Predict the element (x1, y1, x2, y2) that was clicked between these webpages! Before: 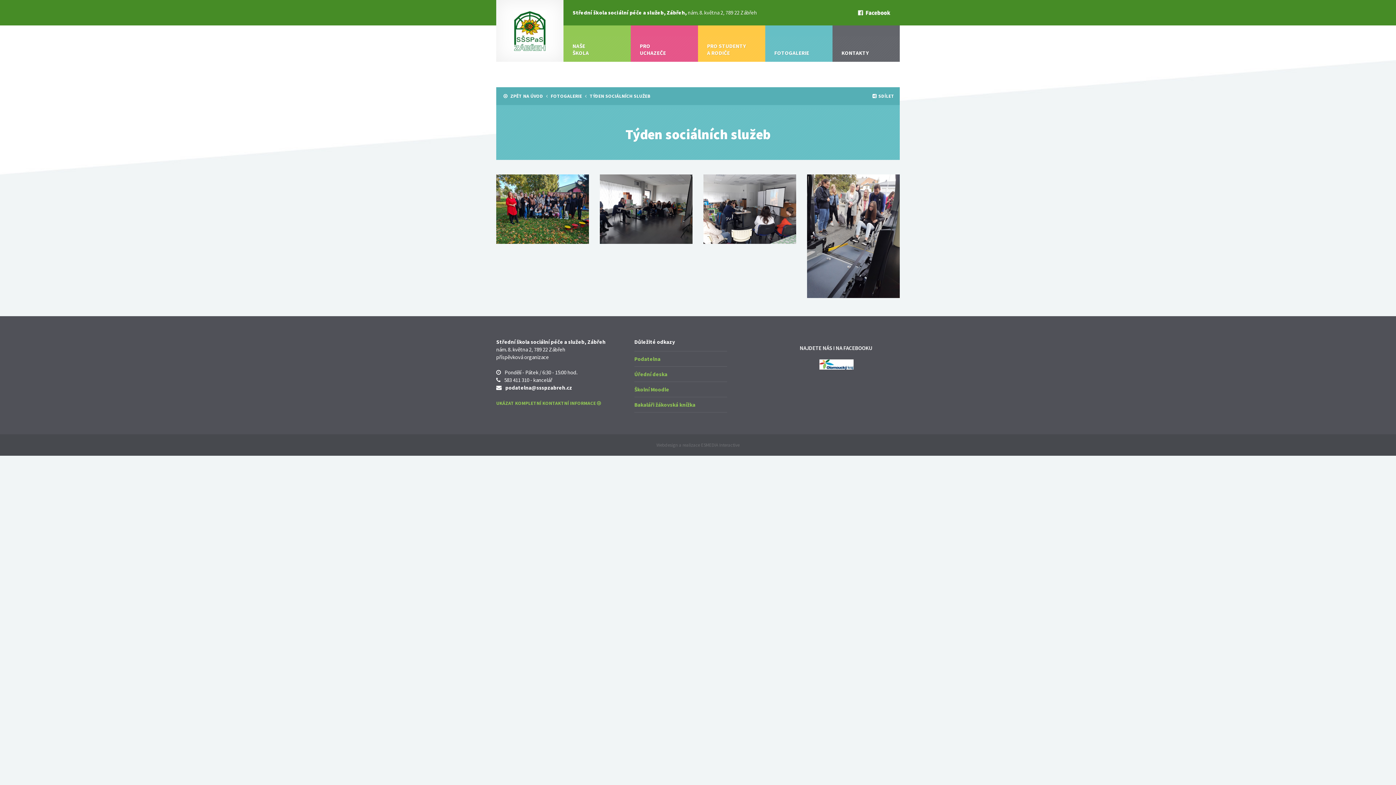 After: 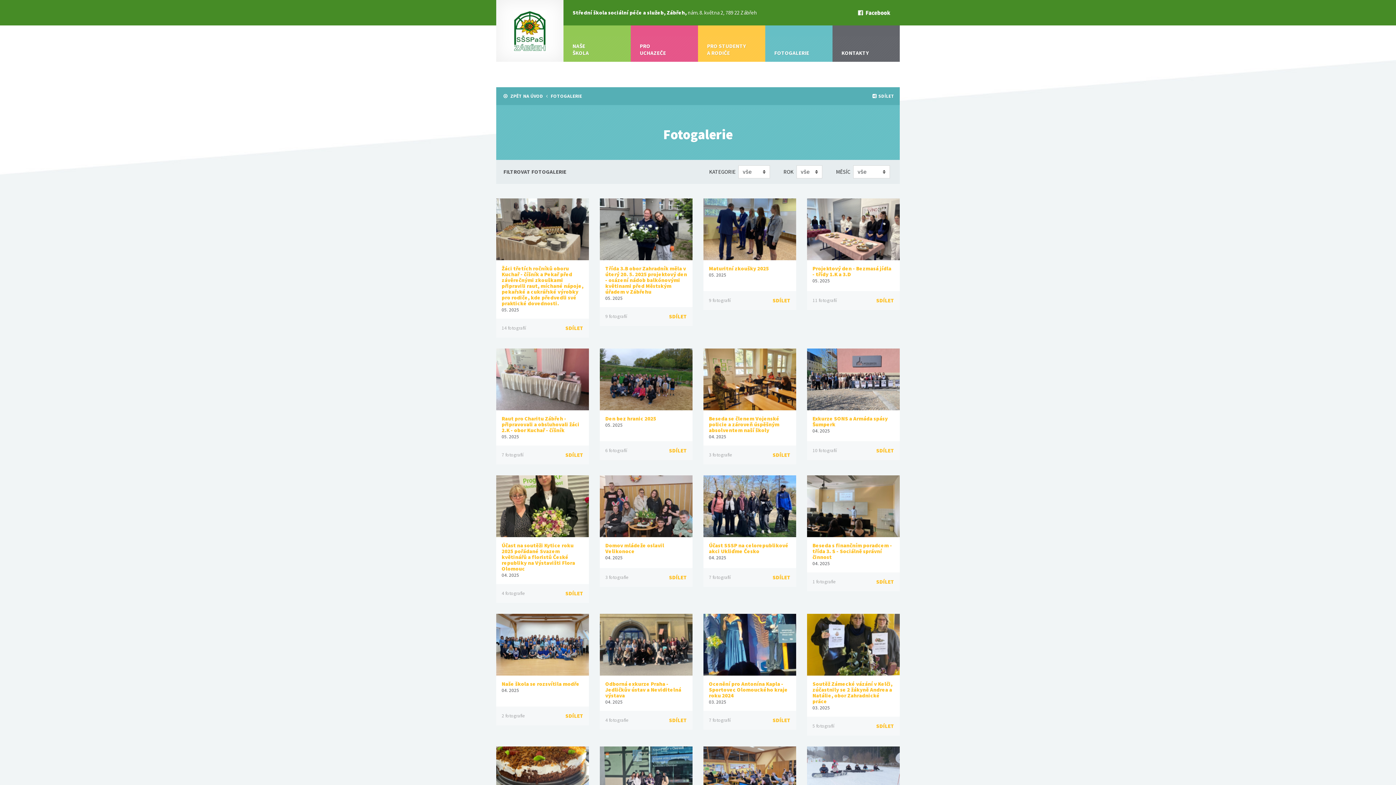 Action: bbox: (765, 25, 832, 61) label: FOTOGALERIE